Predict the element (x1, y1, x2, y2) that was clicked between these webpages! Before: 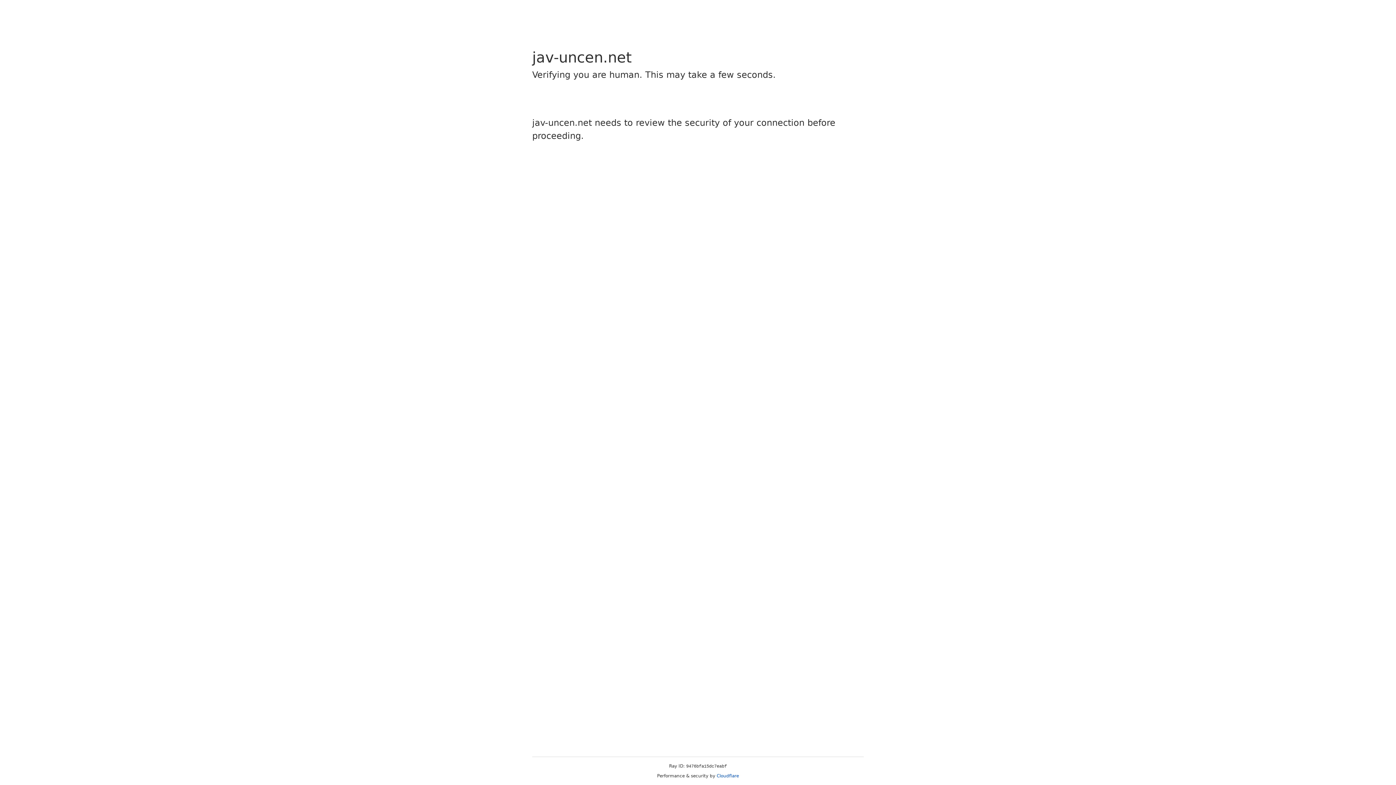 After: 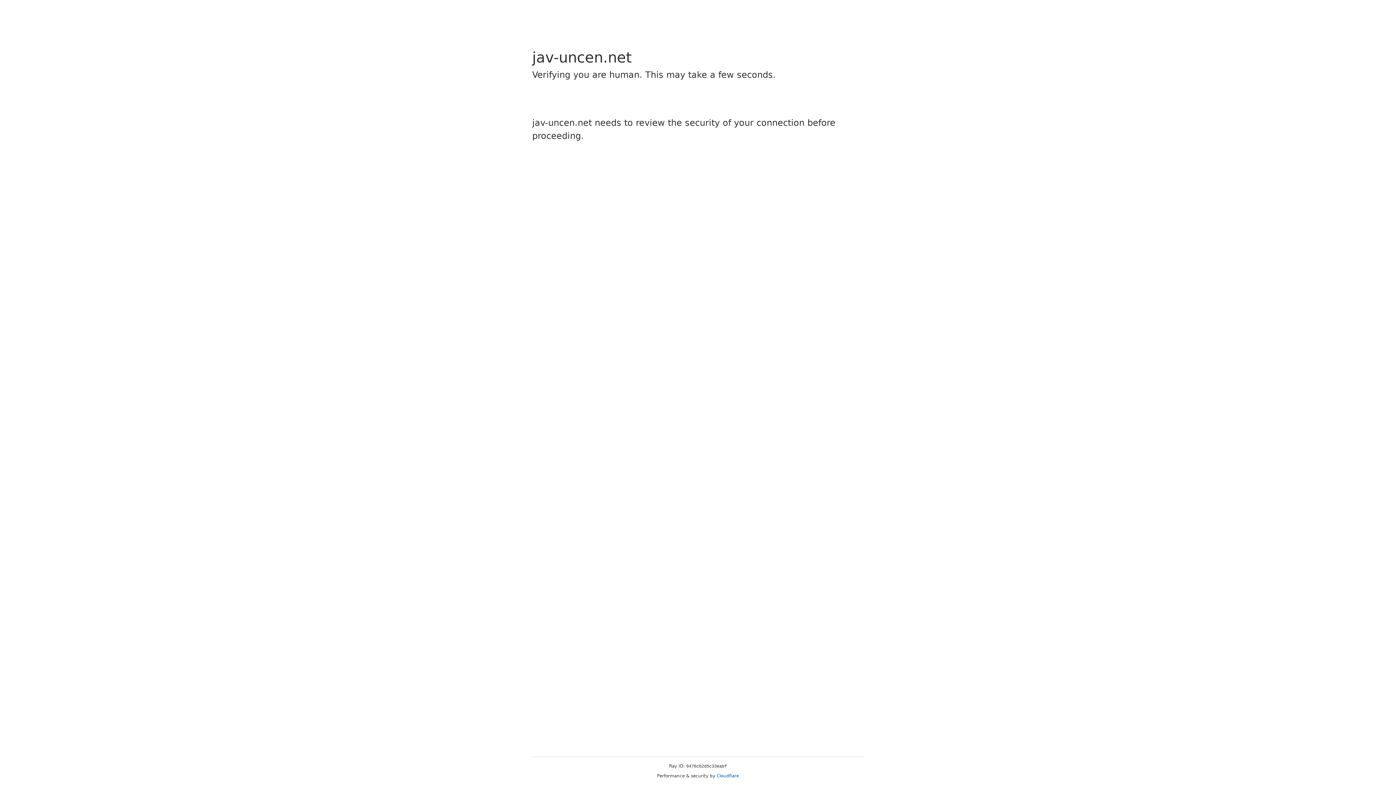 Action: bbox: (716, 773, 739, 778) label: Cloudflare